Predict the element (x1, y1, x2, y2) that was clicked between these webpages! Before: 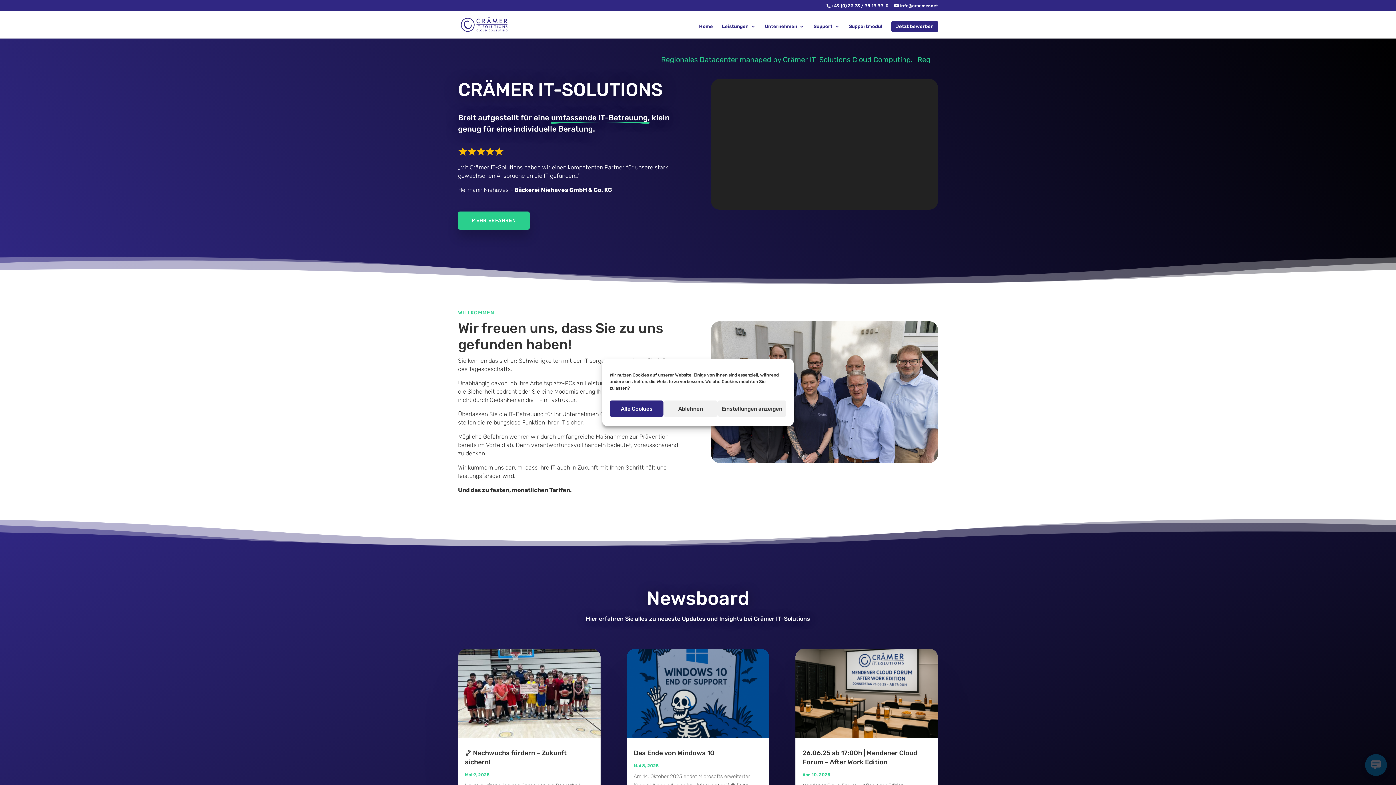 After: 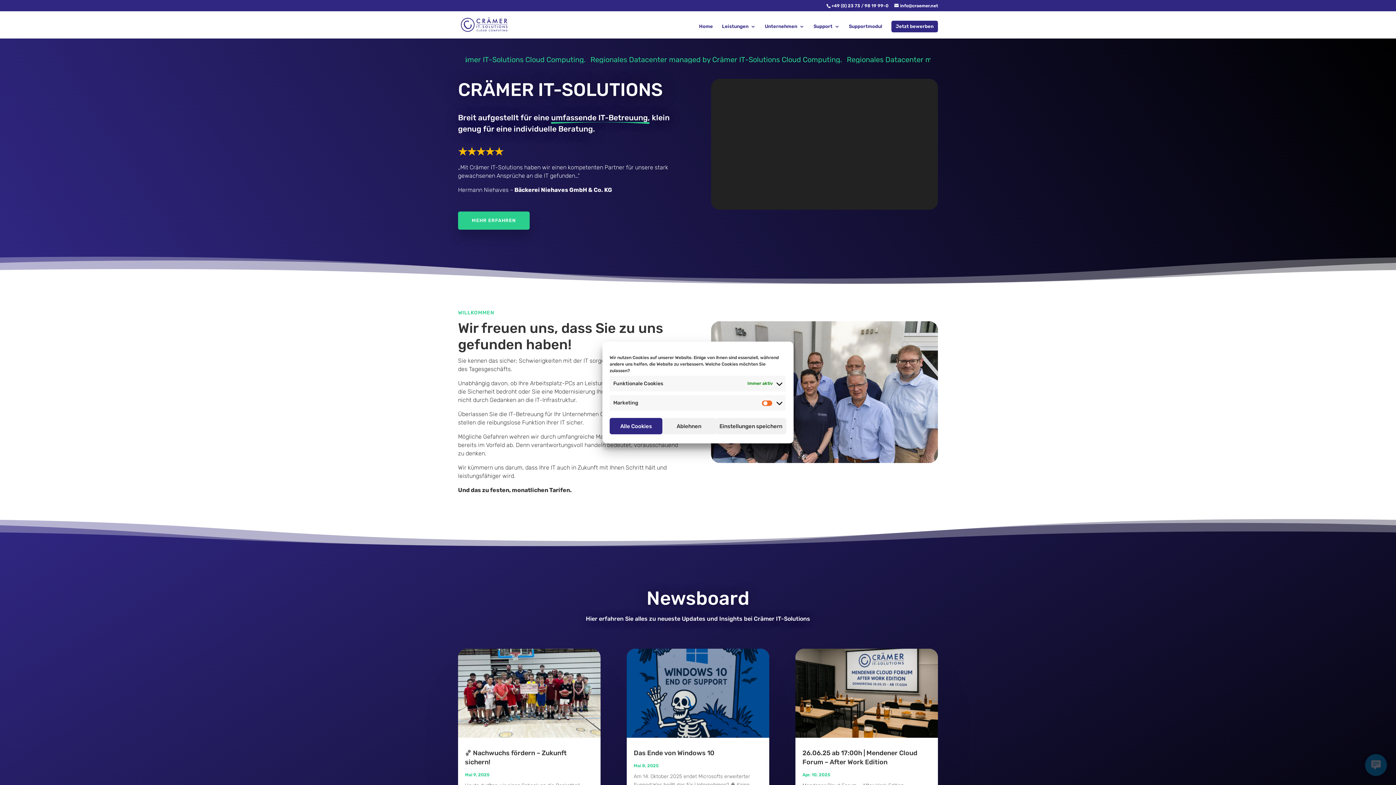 Action: label: Einstellungen anzeigen bbox: (717, 400, 786, 417)